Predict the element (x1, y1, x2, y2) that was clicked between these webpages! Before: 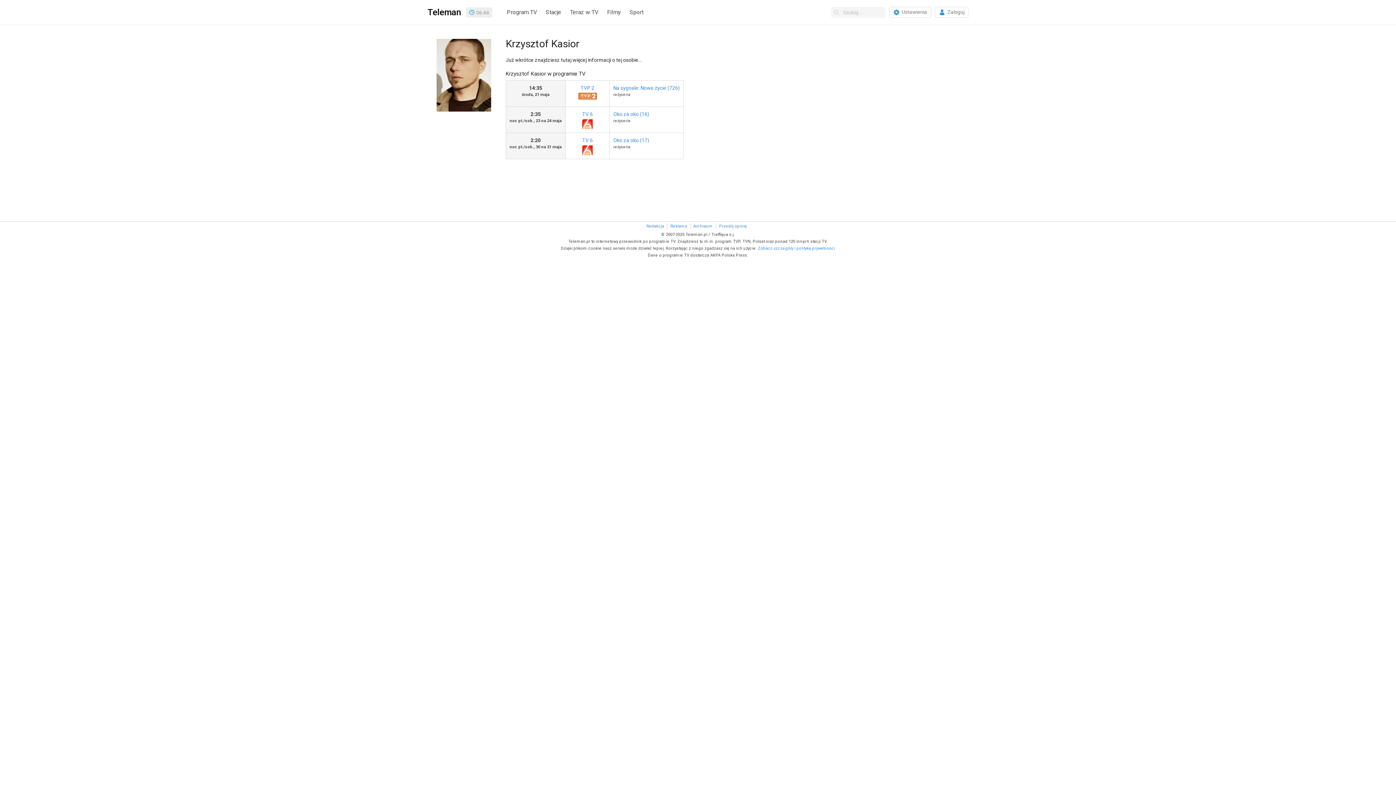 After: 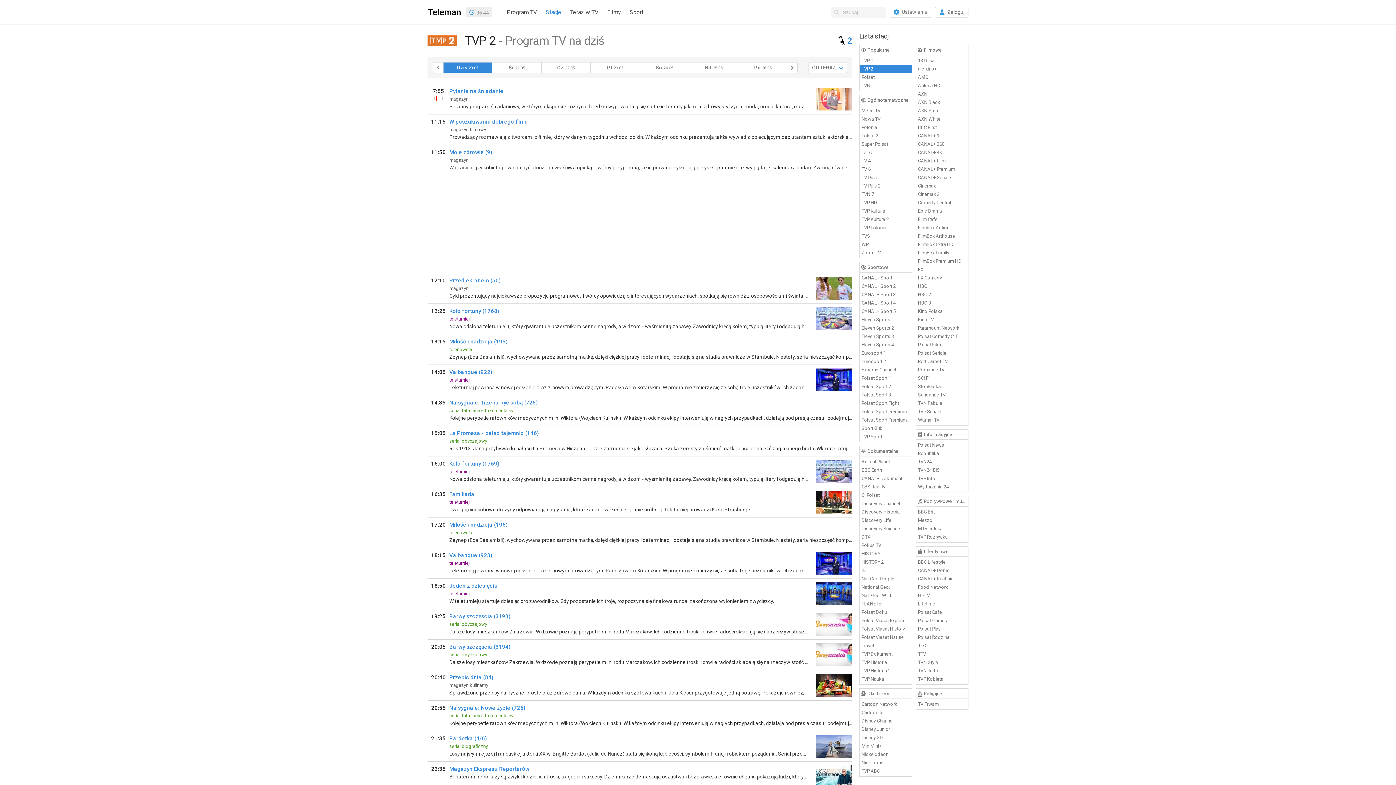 Action: bbox: (569, 85, 605, 102) label: TVP 2